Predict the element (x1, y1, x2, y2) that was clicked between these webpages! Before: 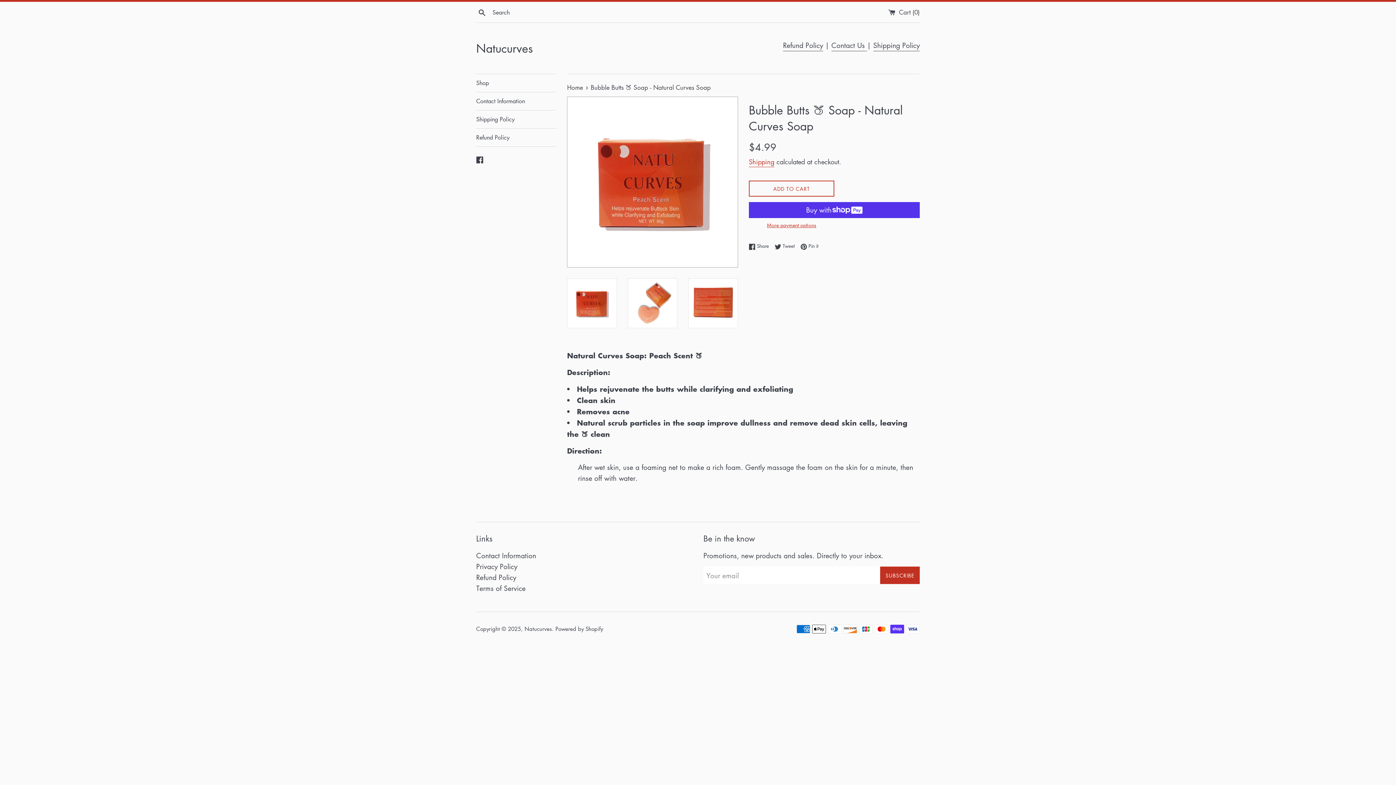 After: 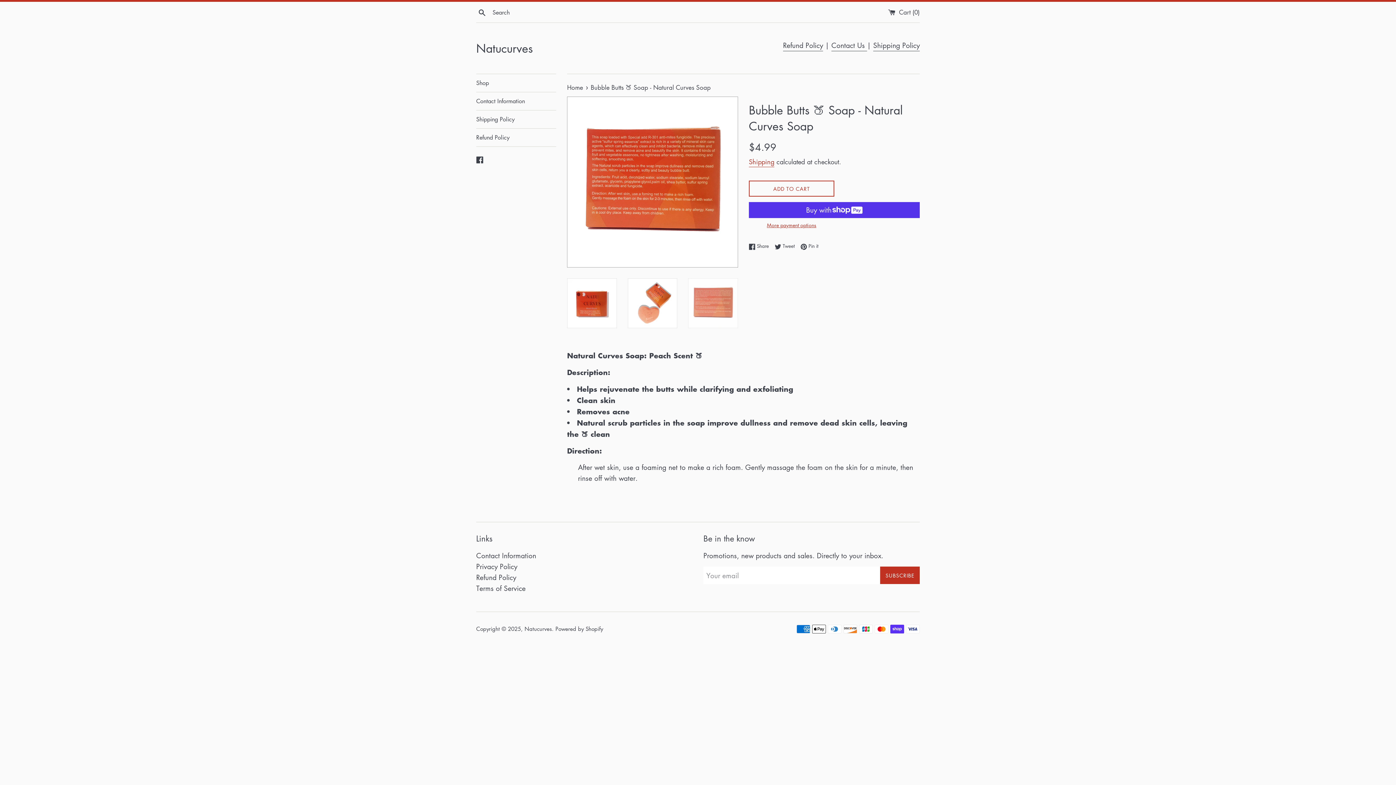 Action: bbox: (688, 278, 738, 328)